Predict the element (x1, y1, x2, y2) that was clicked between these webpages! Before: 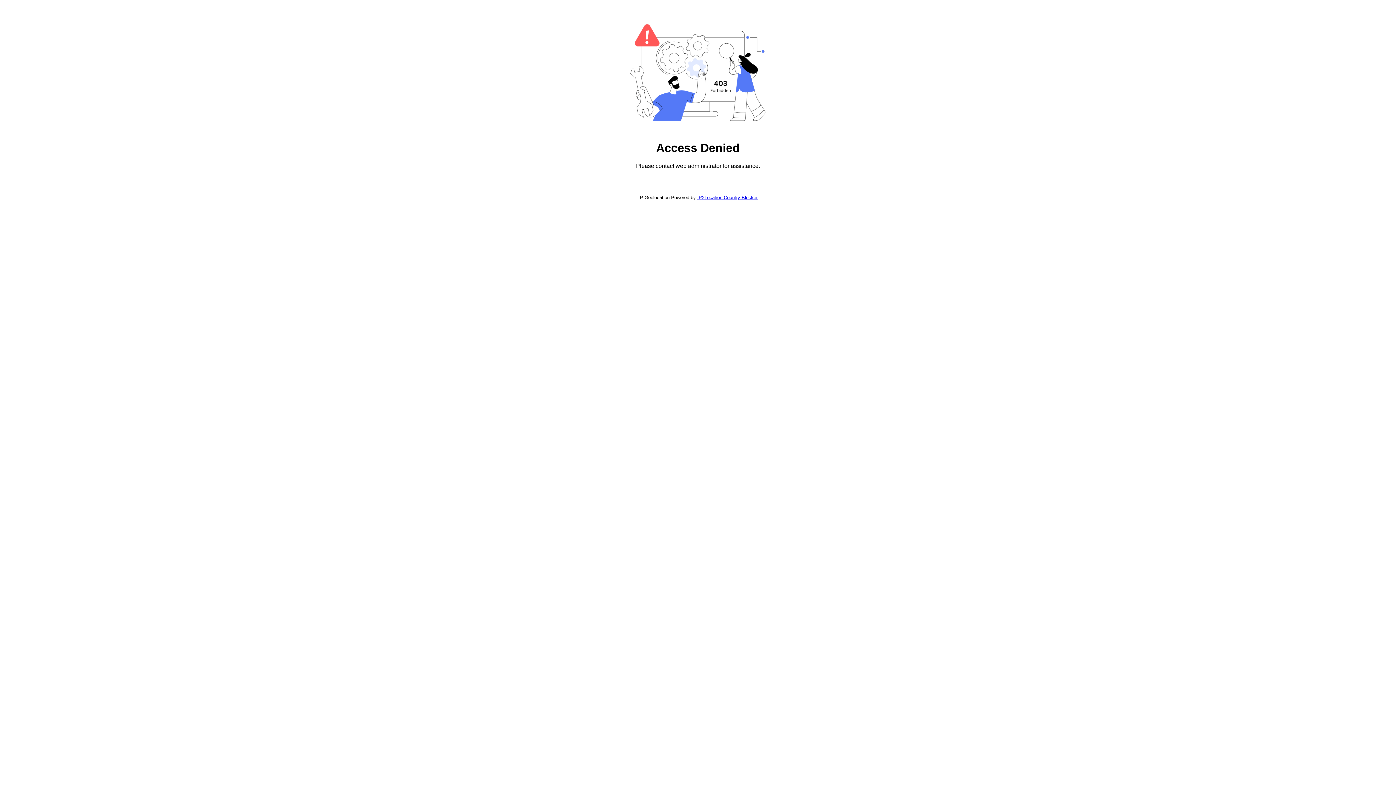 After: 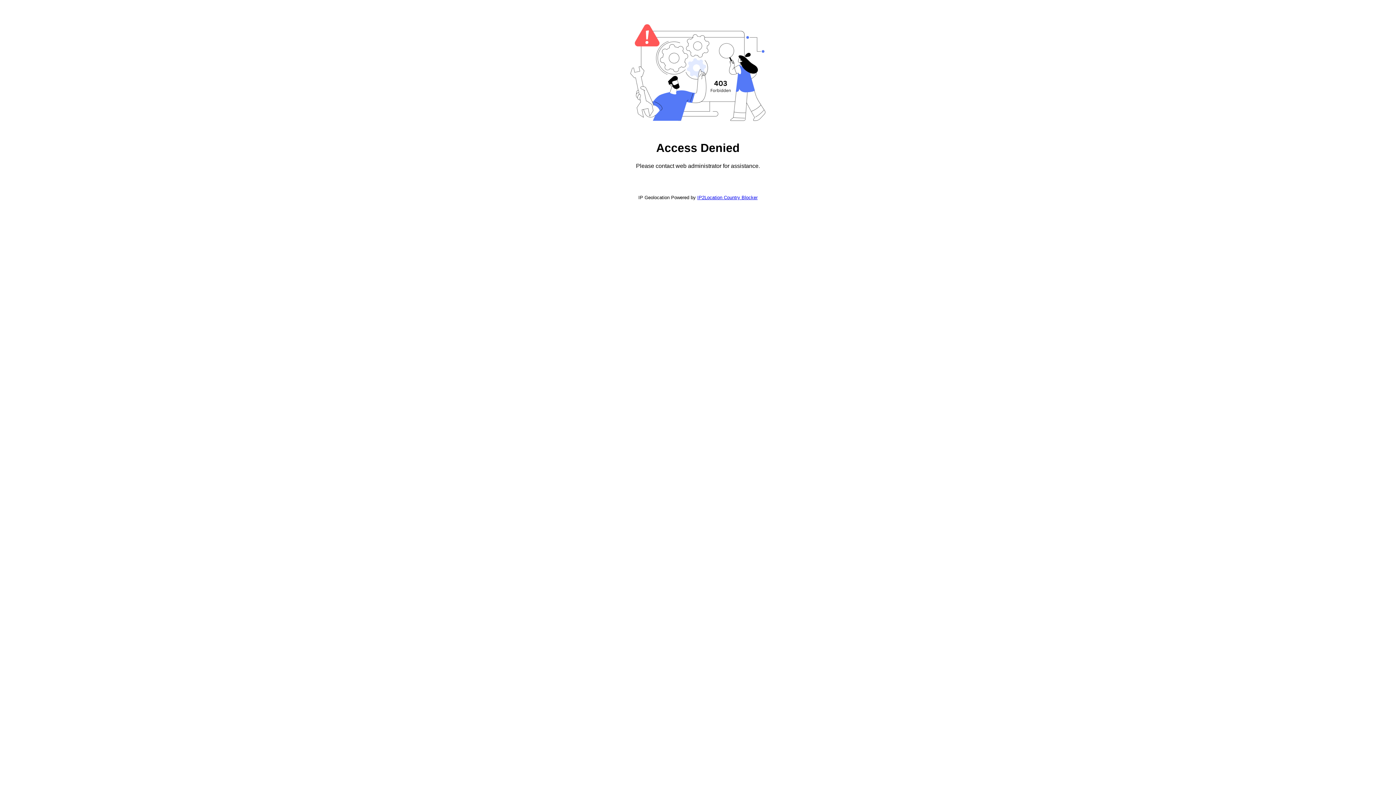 Action: bbox: (697, 194, 757, 200) label: IP2Location Country Blocker